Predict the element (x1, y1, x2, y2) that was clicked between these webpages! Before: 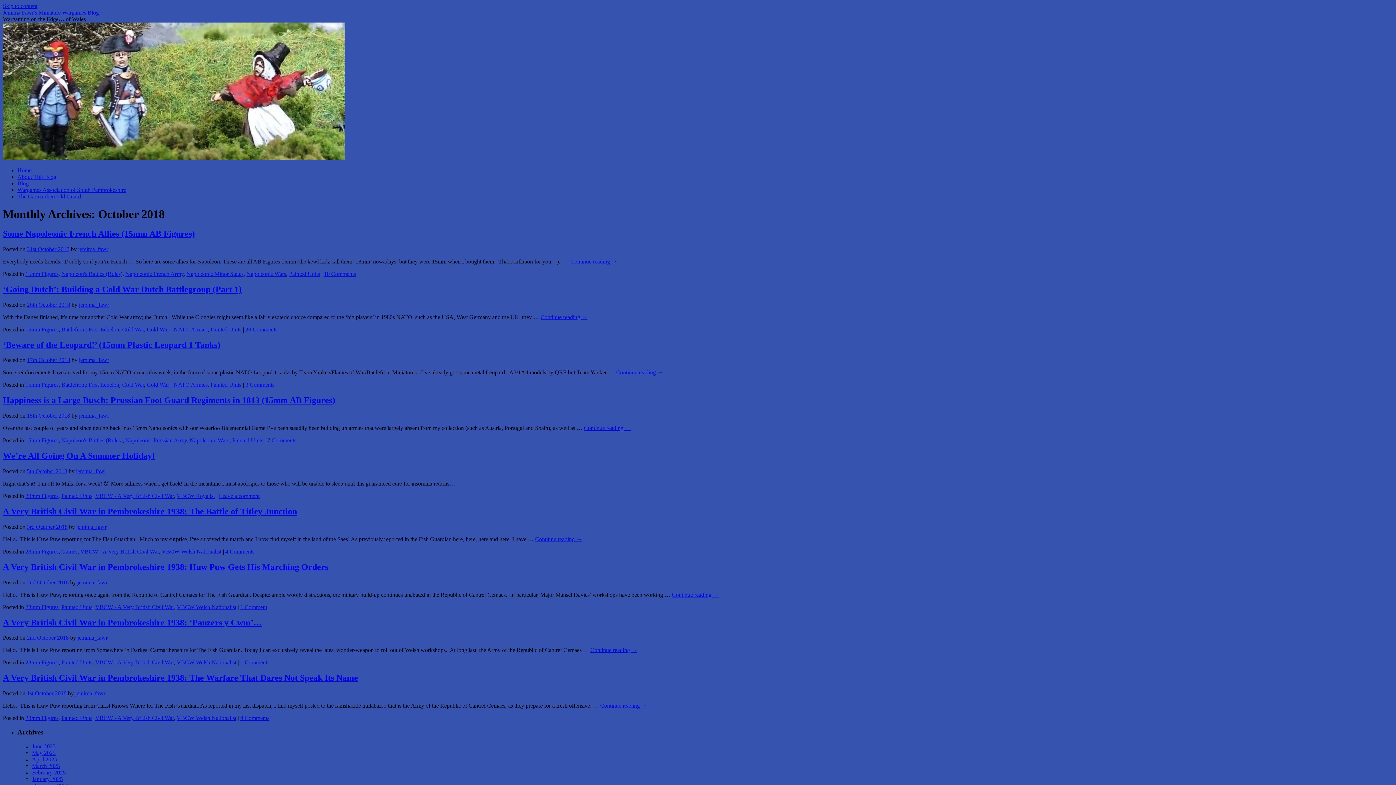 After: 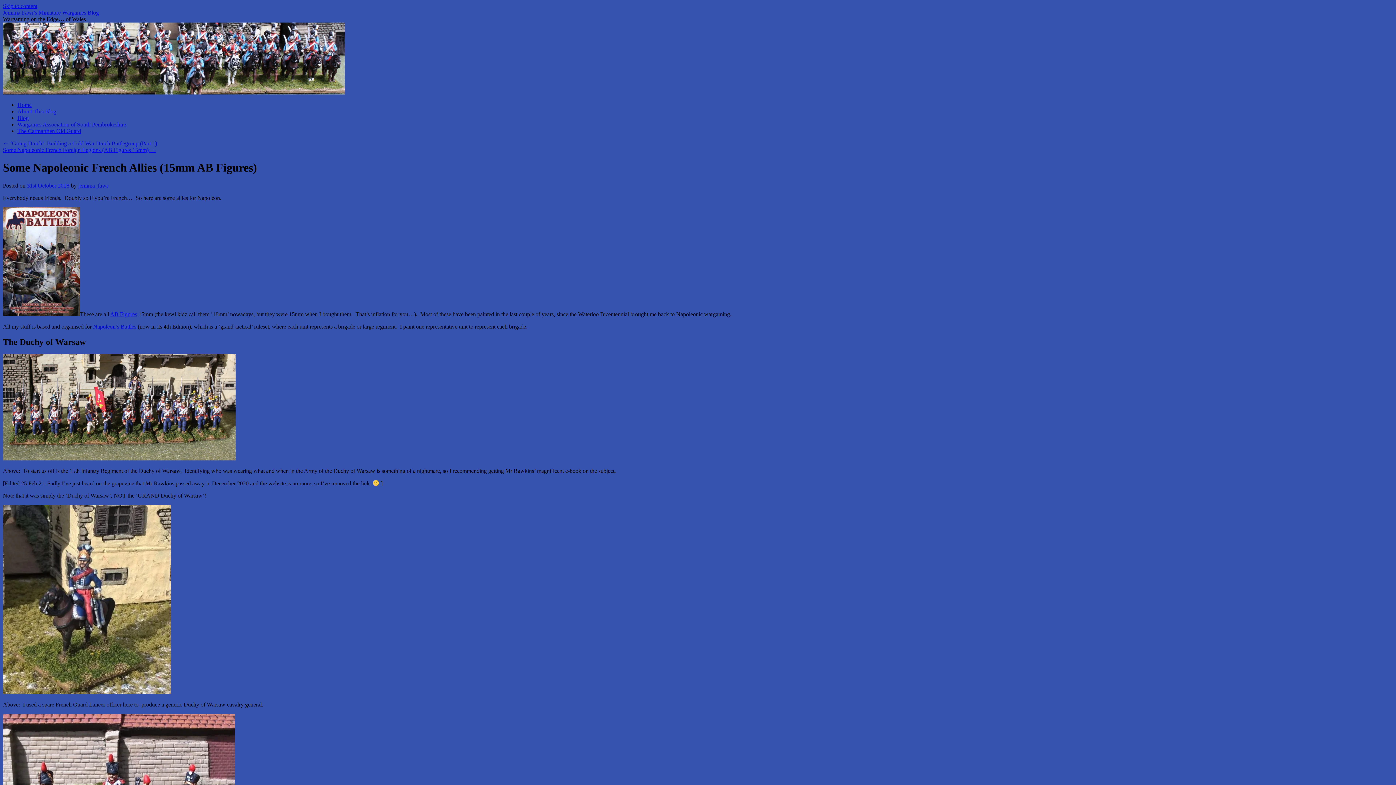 Action: bbox: (26, 246, 69, 252) label: 31st October 2018